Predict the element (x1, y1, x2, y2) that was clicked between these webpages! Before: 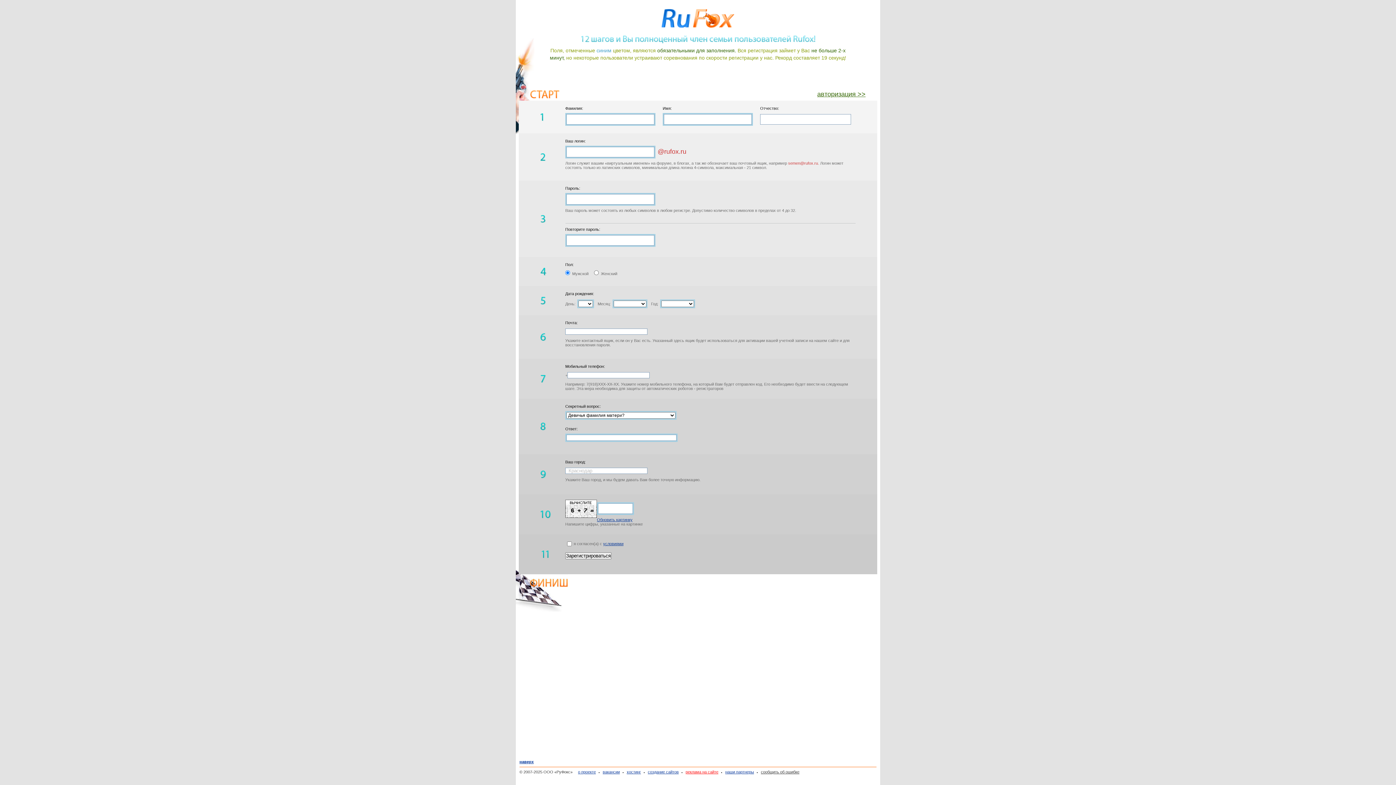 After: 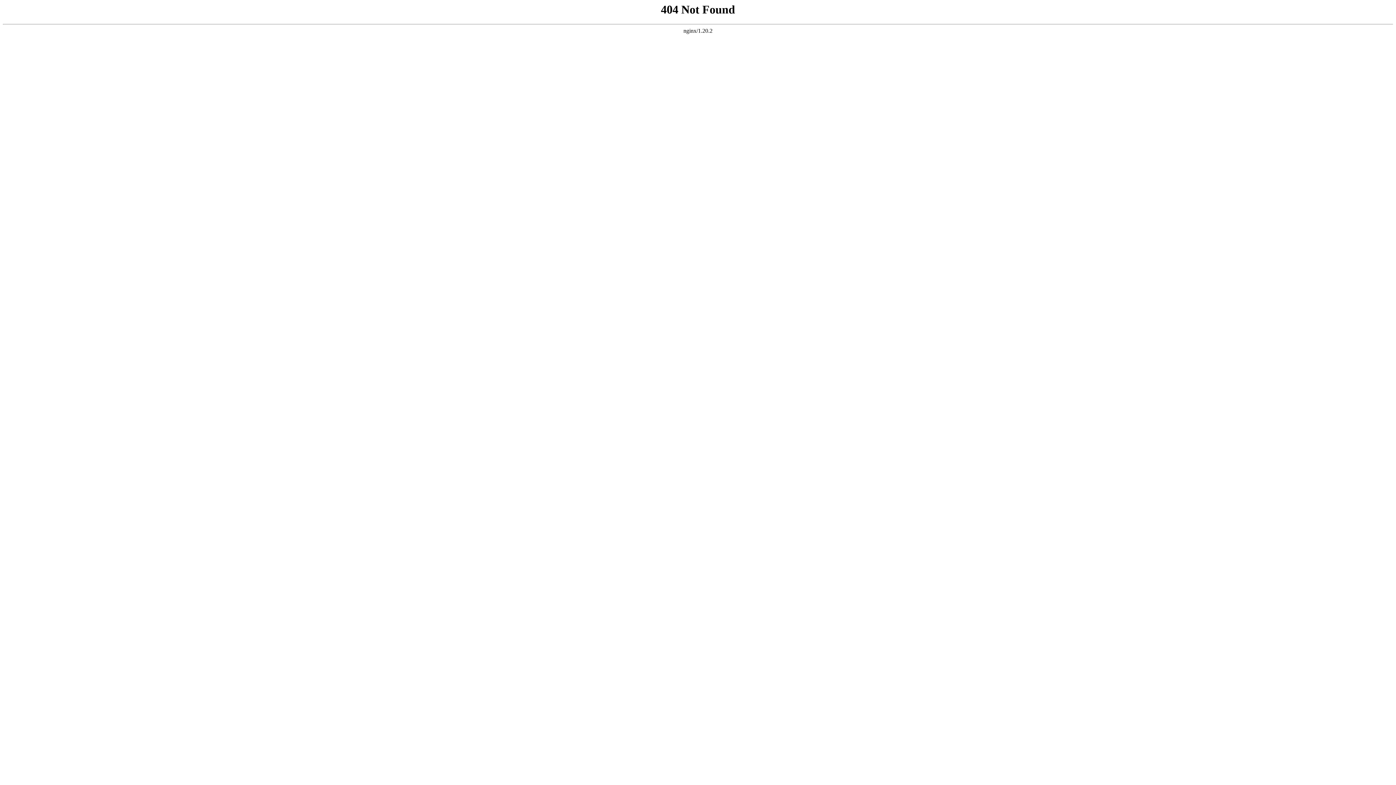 Action: label: создание сайтов bbox: (644, 770, 678, 774)